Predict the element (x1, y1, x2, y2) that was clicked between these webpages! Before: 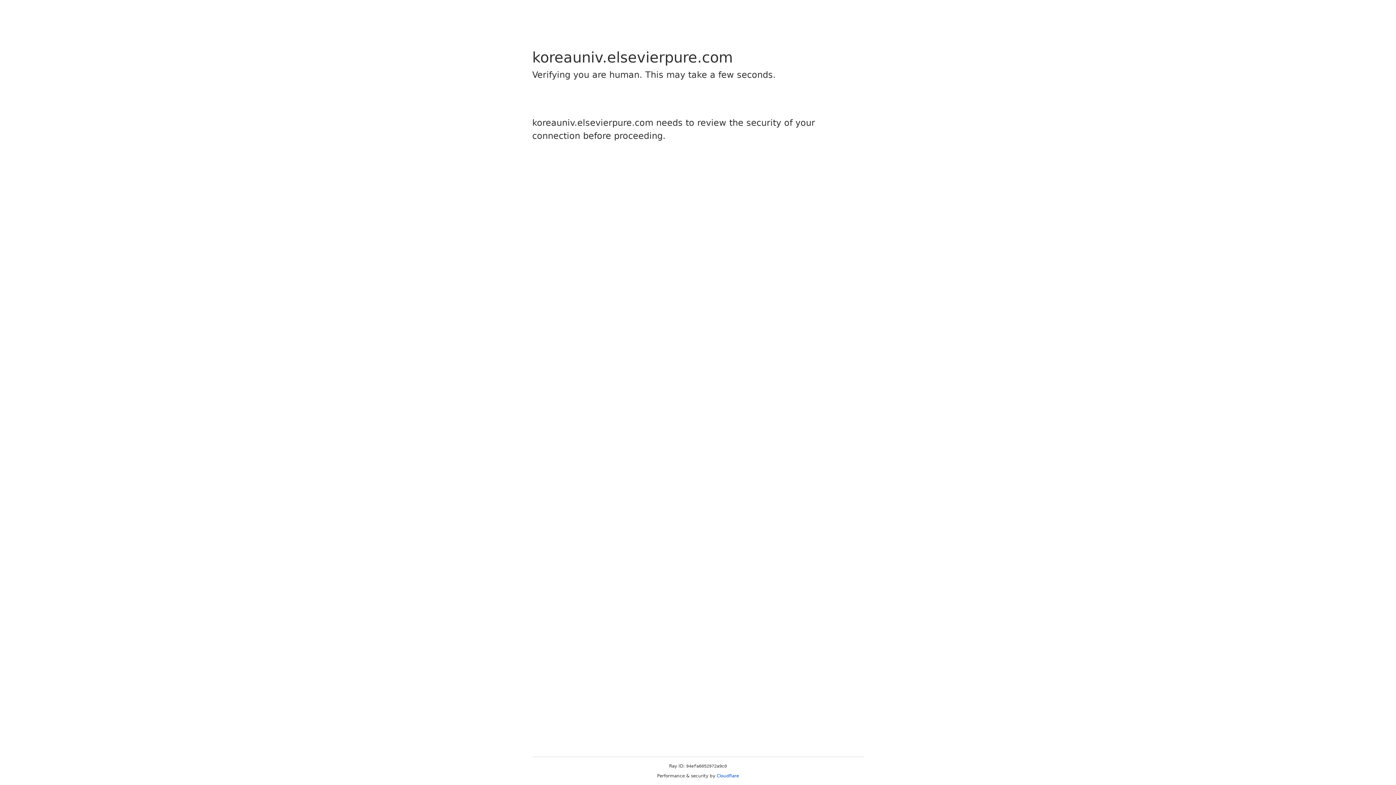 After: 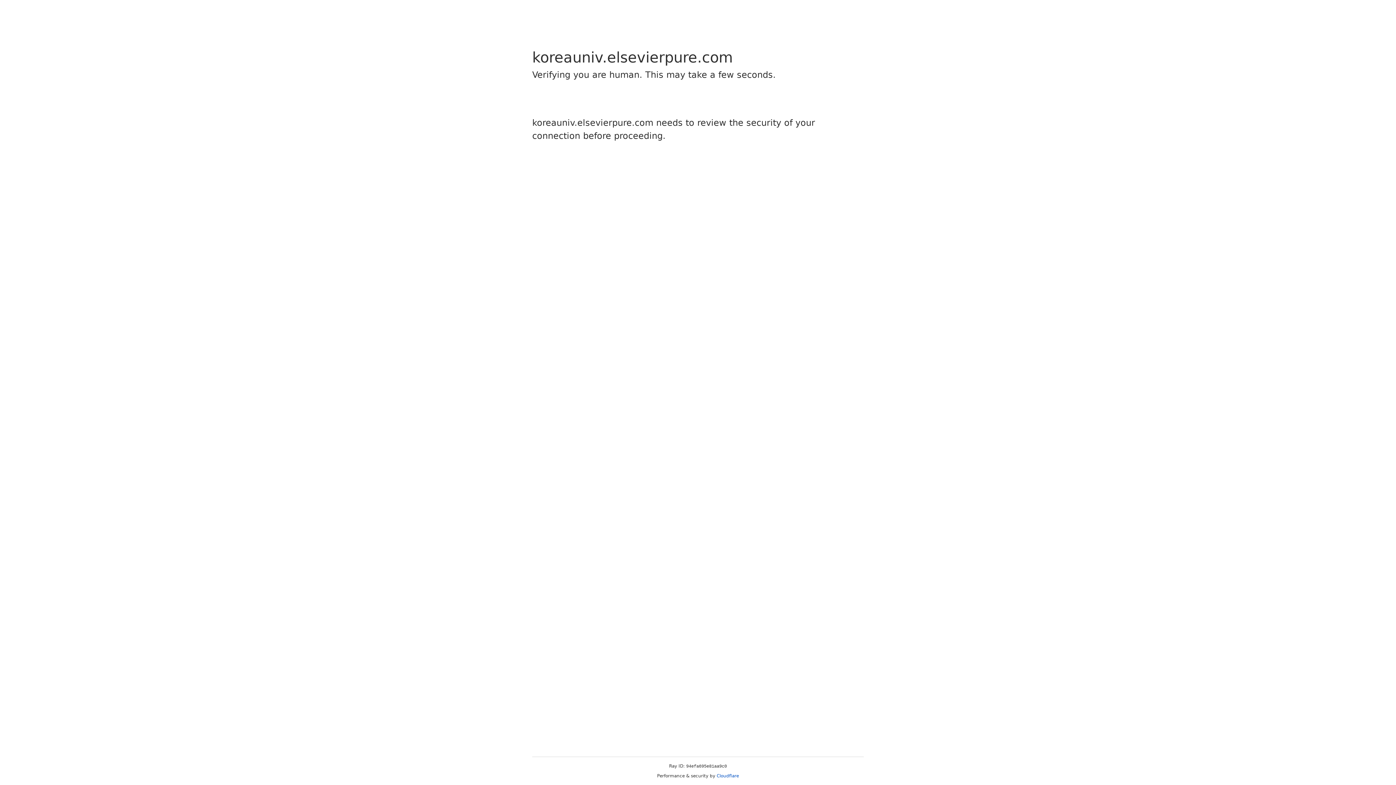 Action: bbox: (716, 773, 739, 778) label: Cloudflare